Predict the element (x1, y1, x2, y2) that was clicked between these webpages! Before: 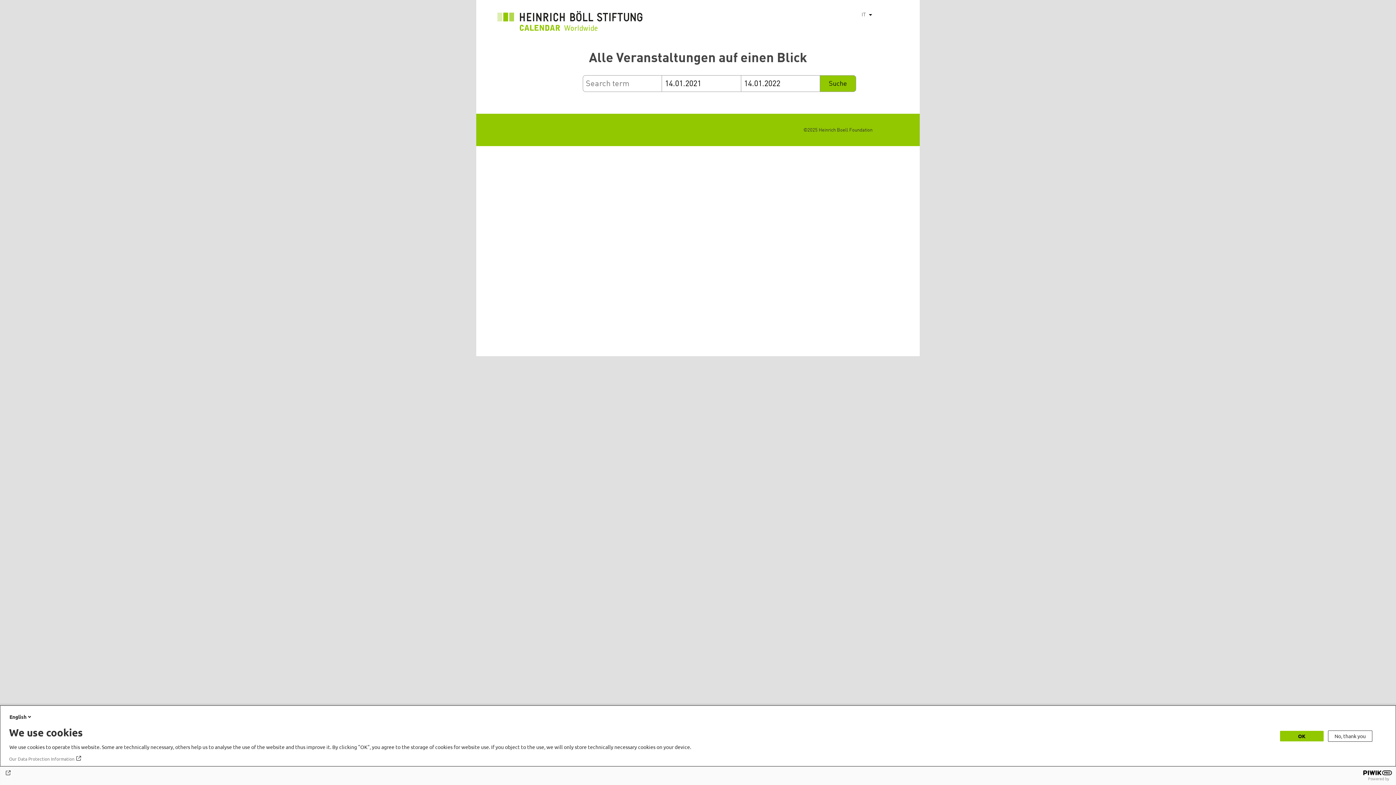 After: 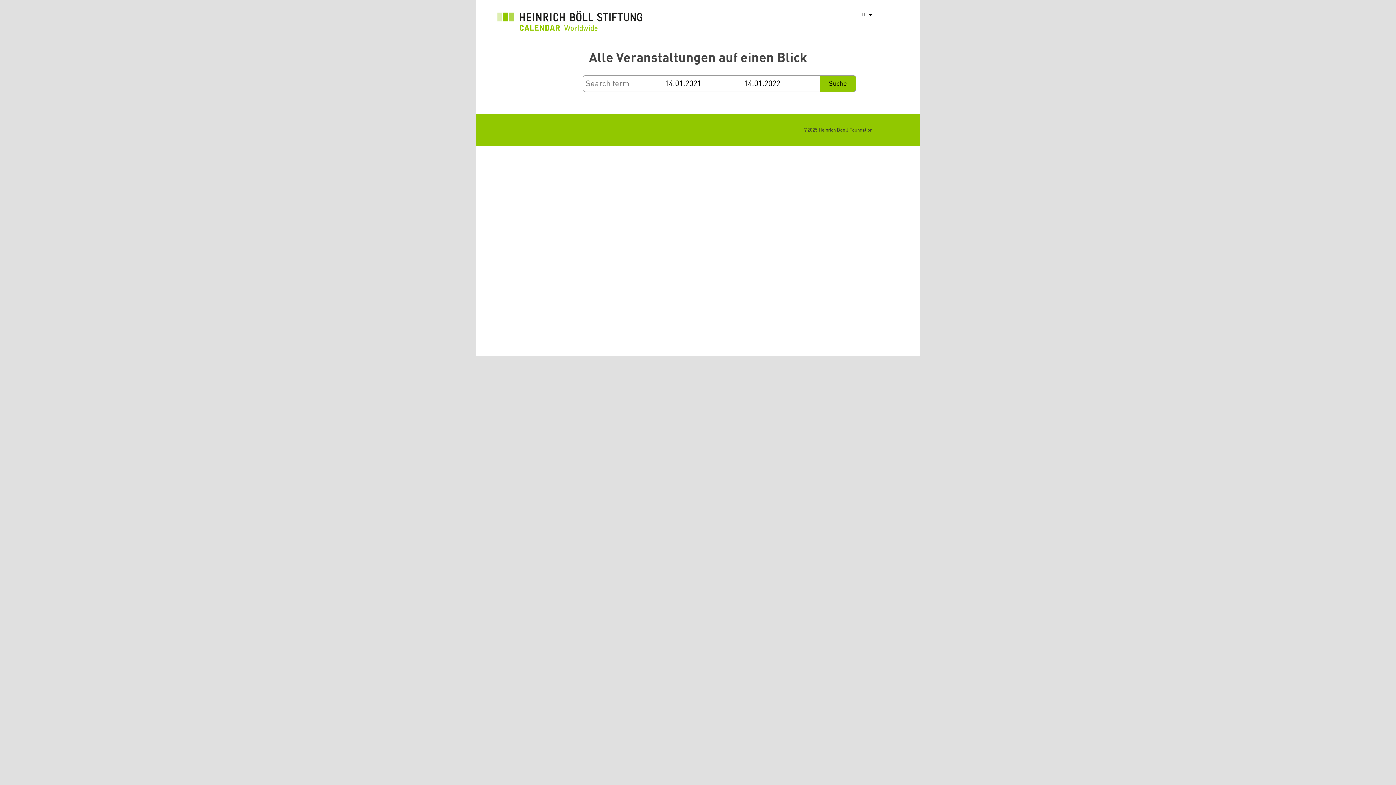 Action: label: No, thank you bbox: (1328, 730, 1372, 742)